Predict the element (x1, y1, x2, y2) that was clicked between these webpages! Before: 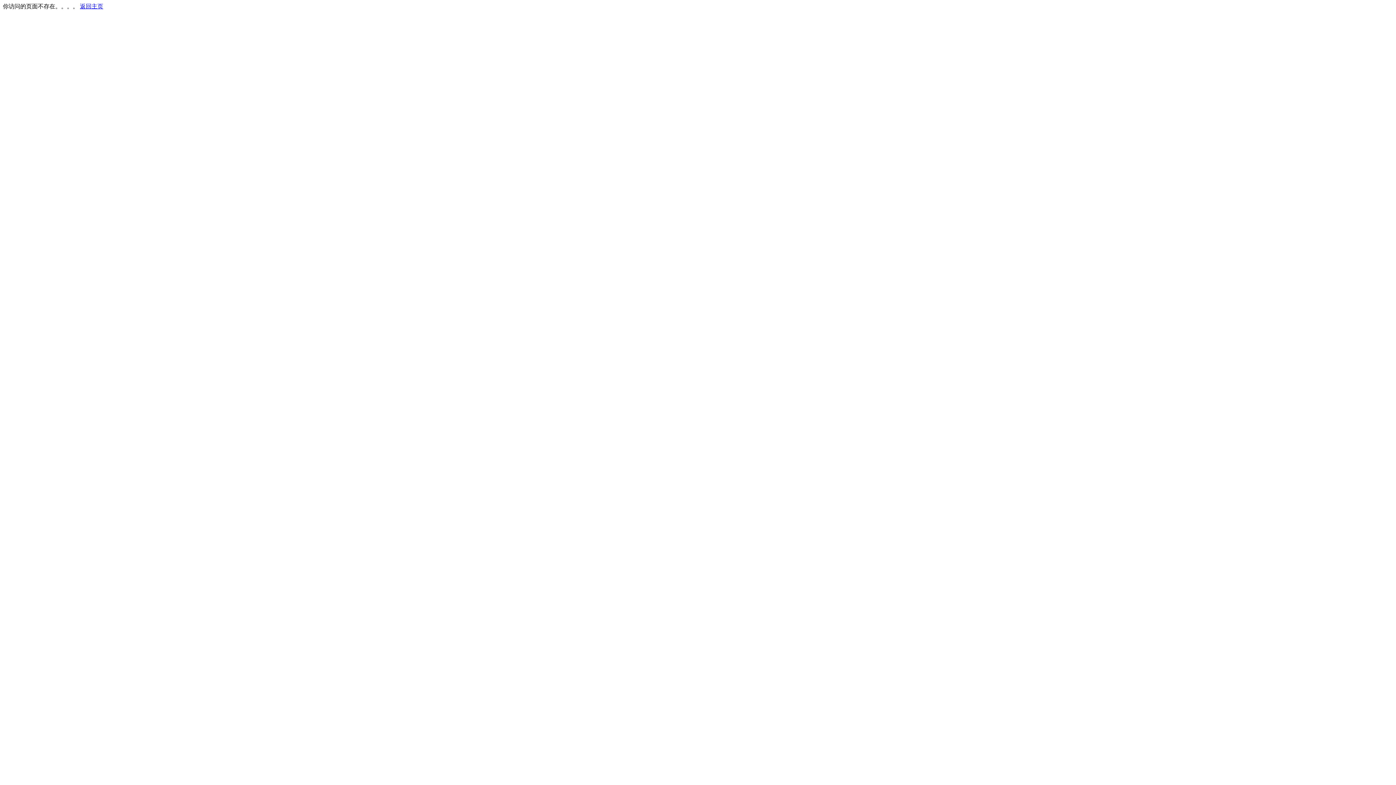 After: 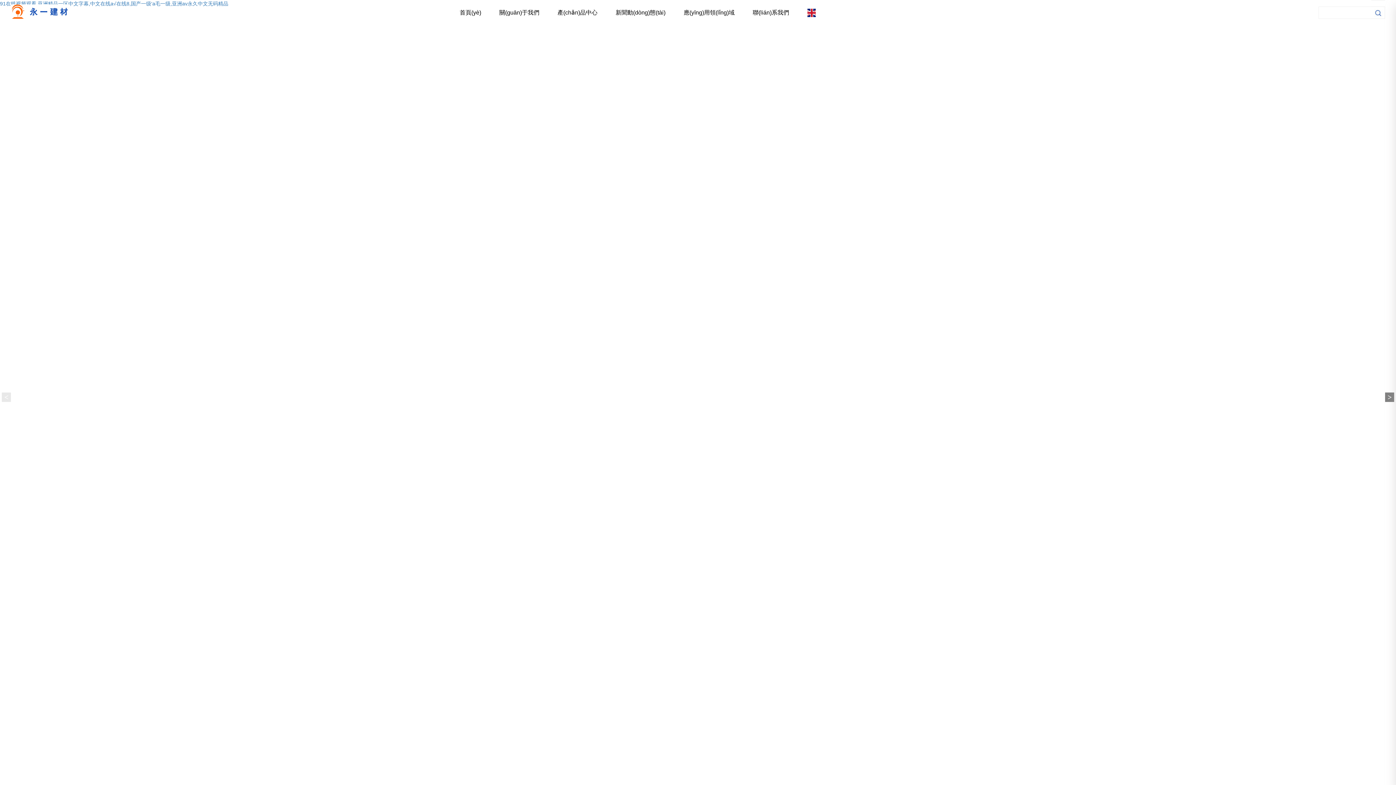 Action: bbox: (80, 3, 103, 9) label: 返回主页